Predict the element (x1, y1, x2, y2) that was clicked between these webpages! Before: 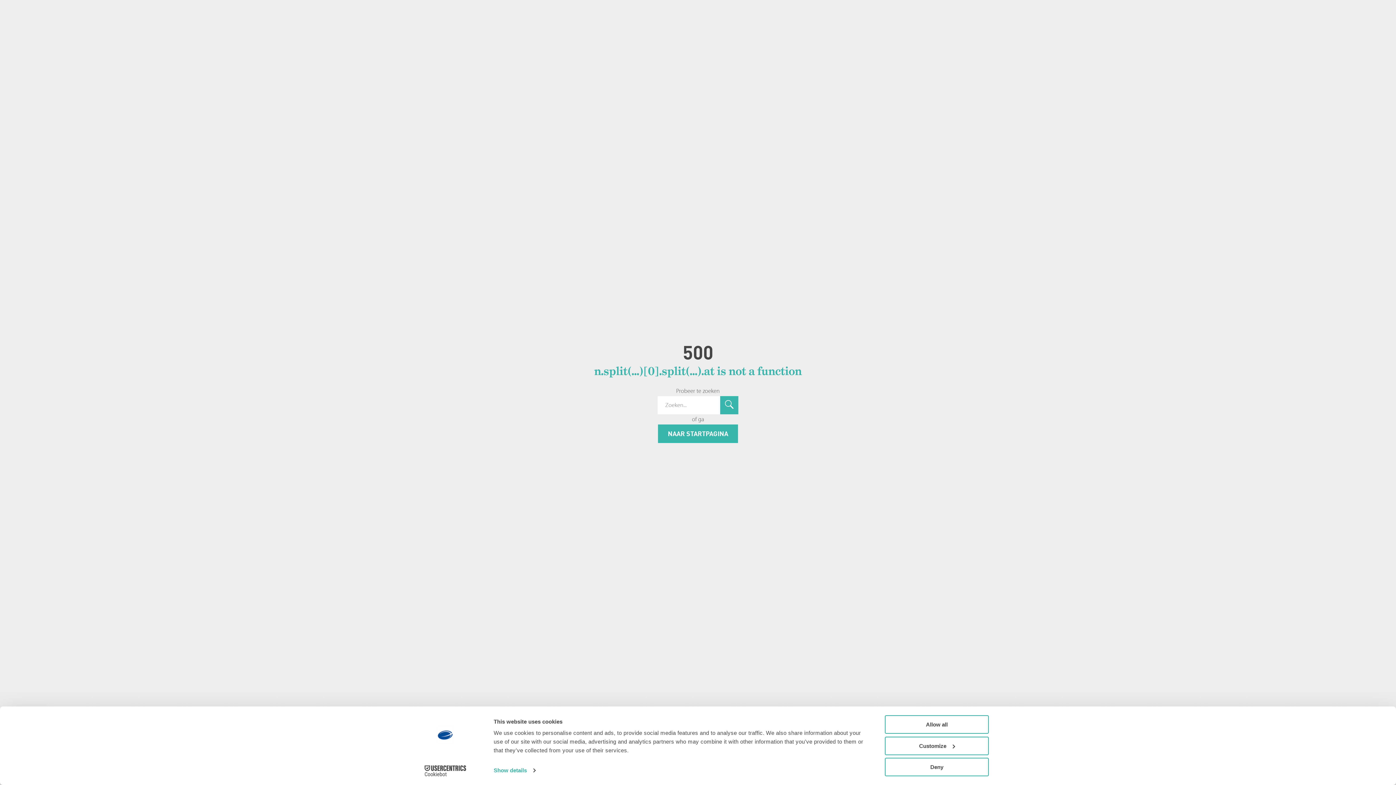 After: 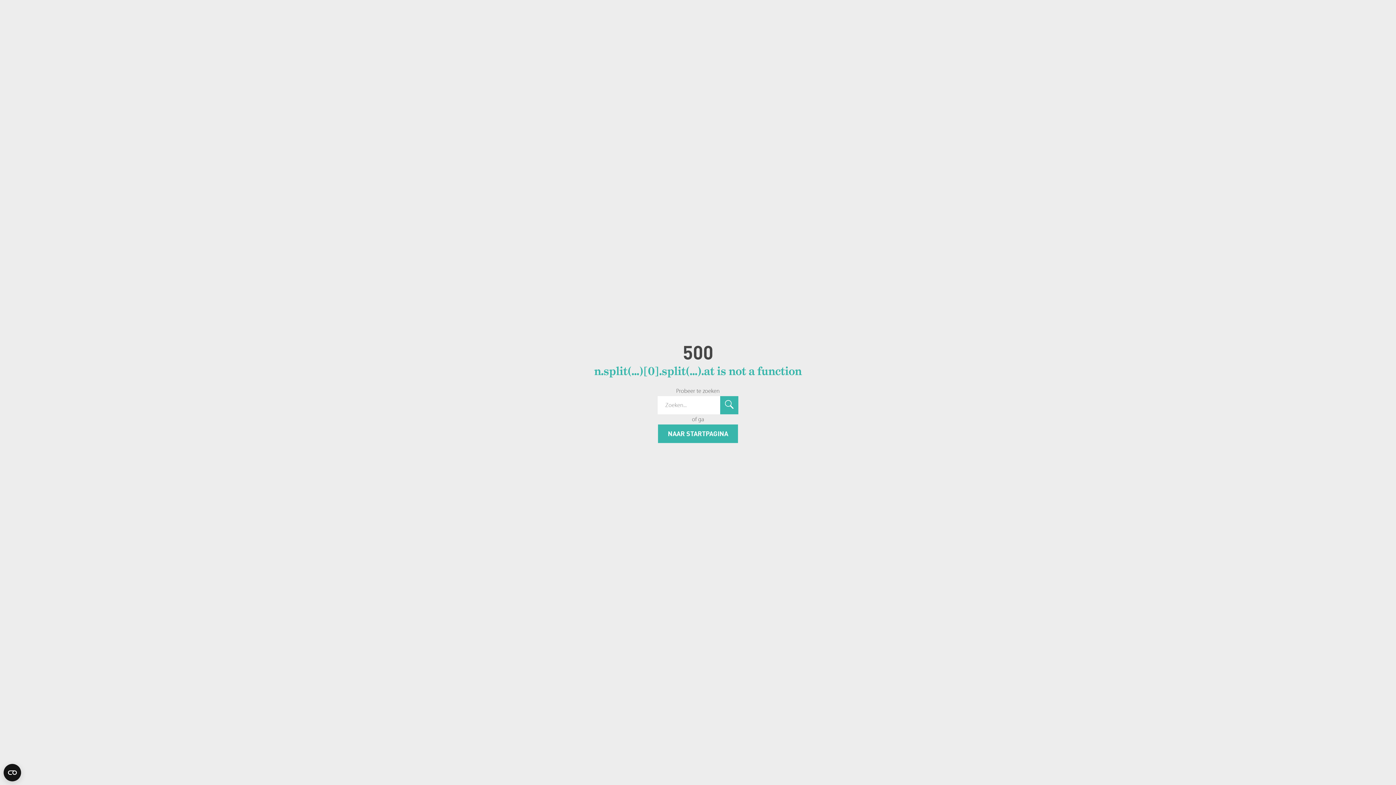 Action: label: Allow all bbox: (885, 715, 989, 734)